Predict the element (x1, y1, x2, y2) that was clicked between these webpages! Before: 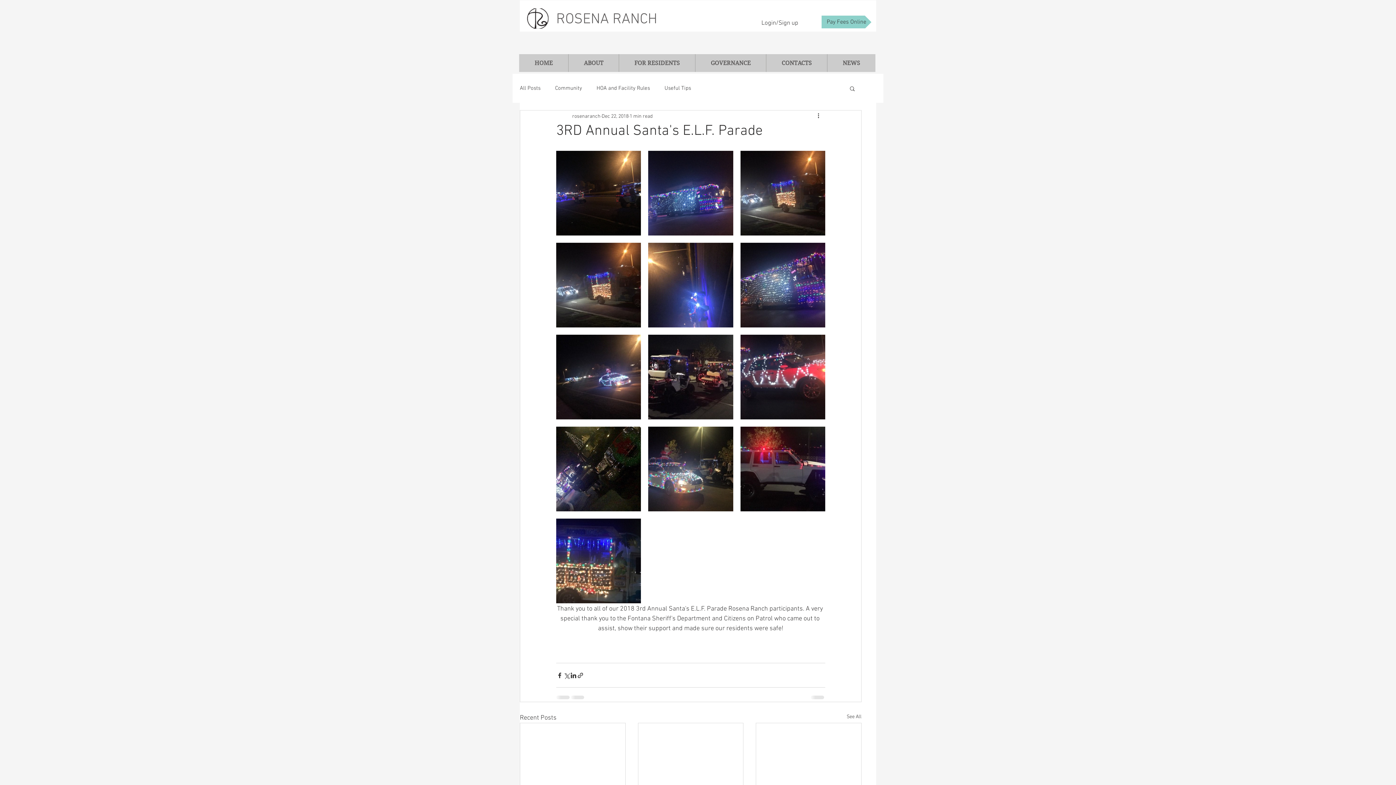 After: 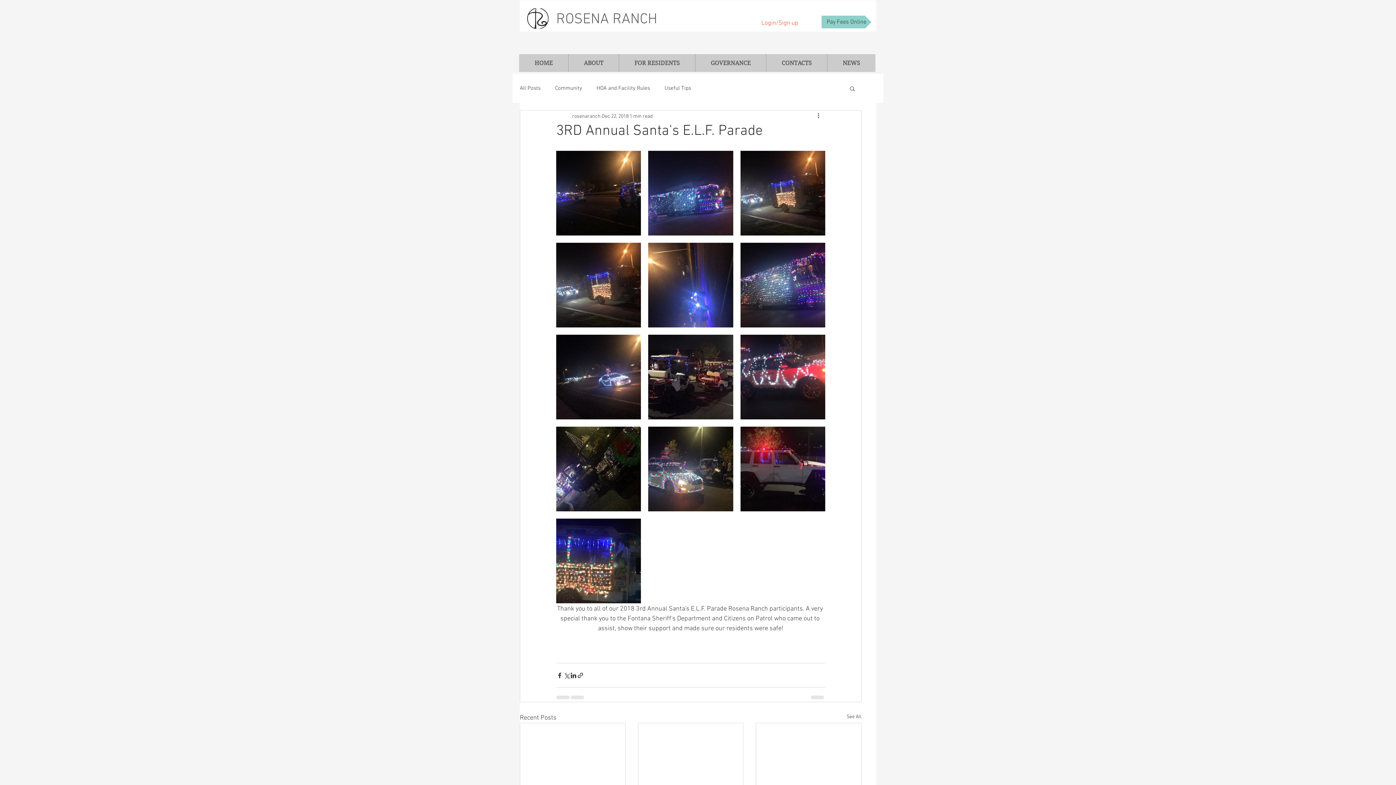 Action: label: Login/Sign up bbox: (745, 19, 814, 27)